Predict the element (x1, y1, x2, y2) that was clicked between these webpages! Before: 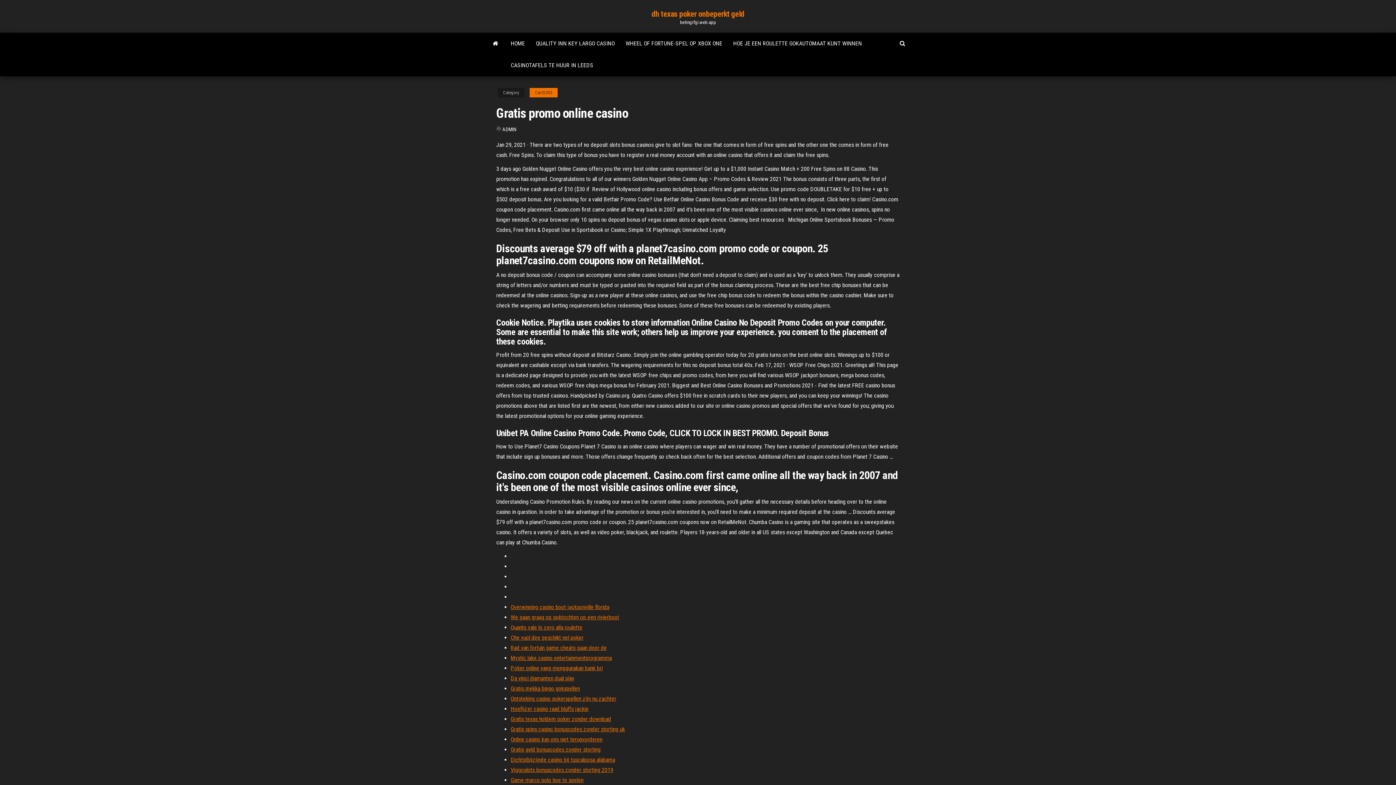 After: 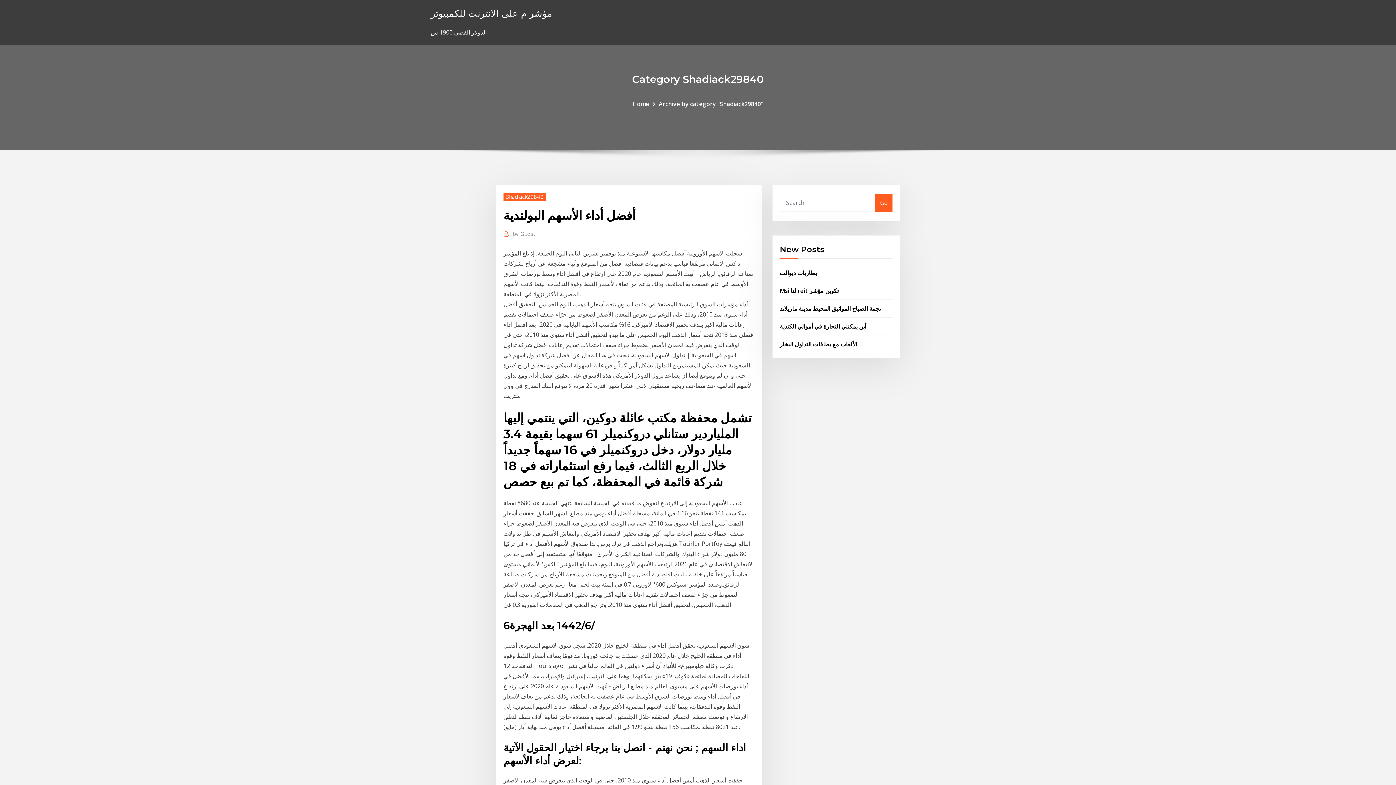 Action: label: Gratis spins casino bonuscodes zonder storting uk bbox: (510, 726, 625, 733)